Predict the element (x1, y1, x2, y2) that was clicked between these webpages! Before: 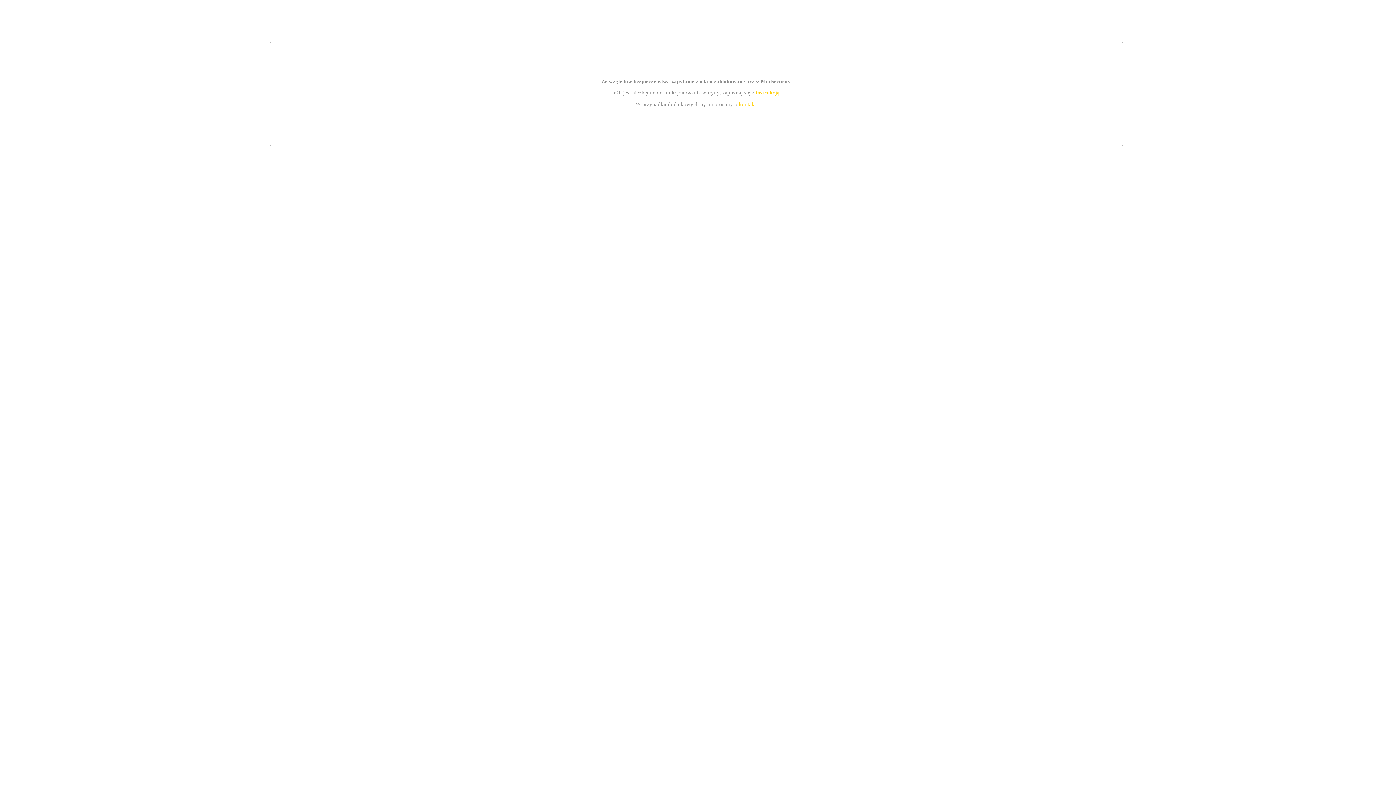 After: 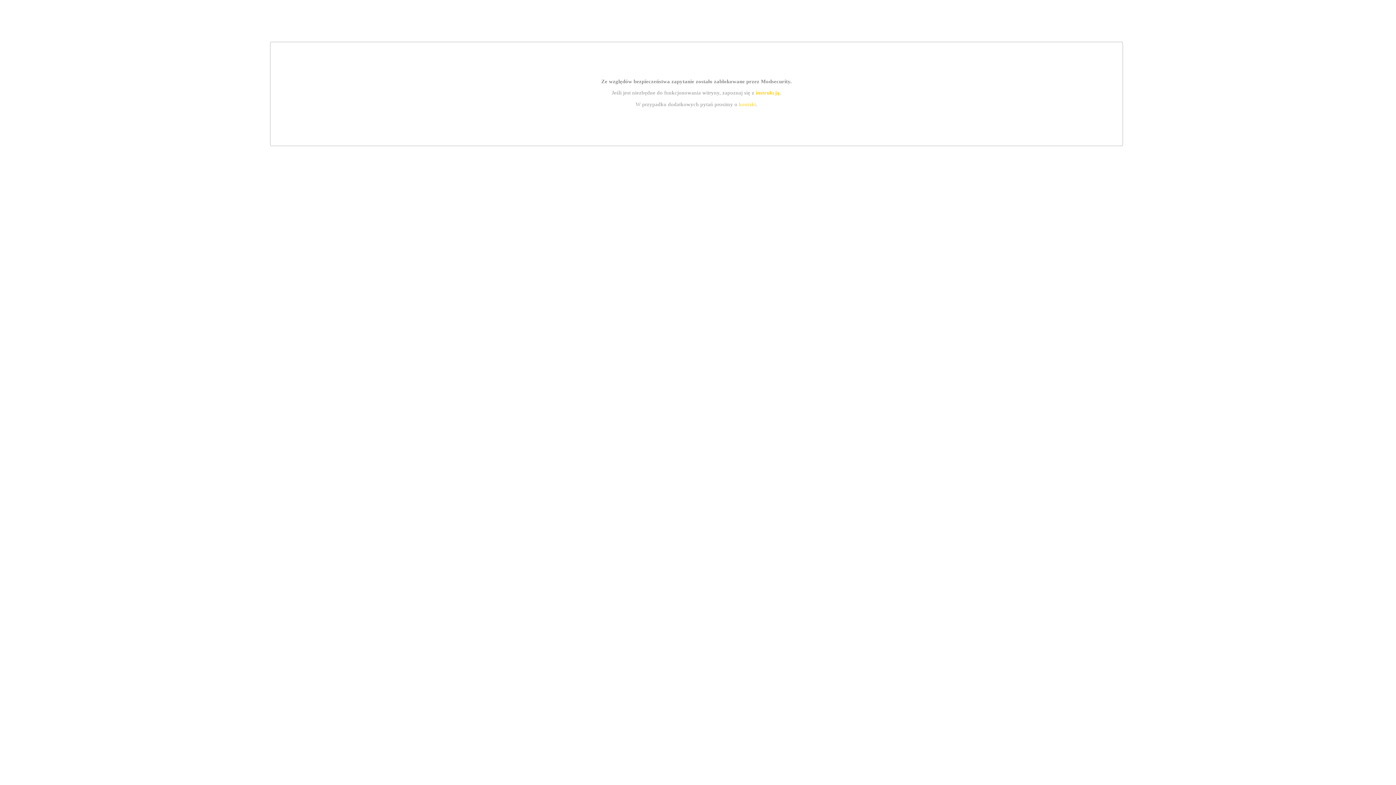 Action: bbox: (755, 89, 779, 95) label: instrukcją